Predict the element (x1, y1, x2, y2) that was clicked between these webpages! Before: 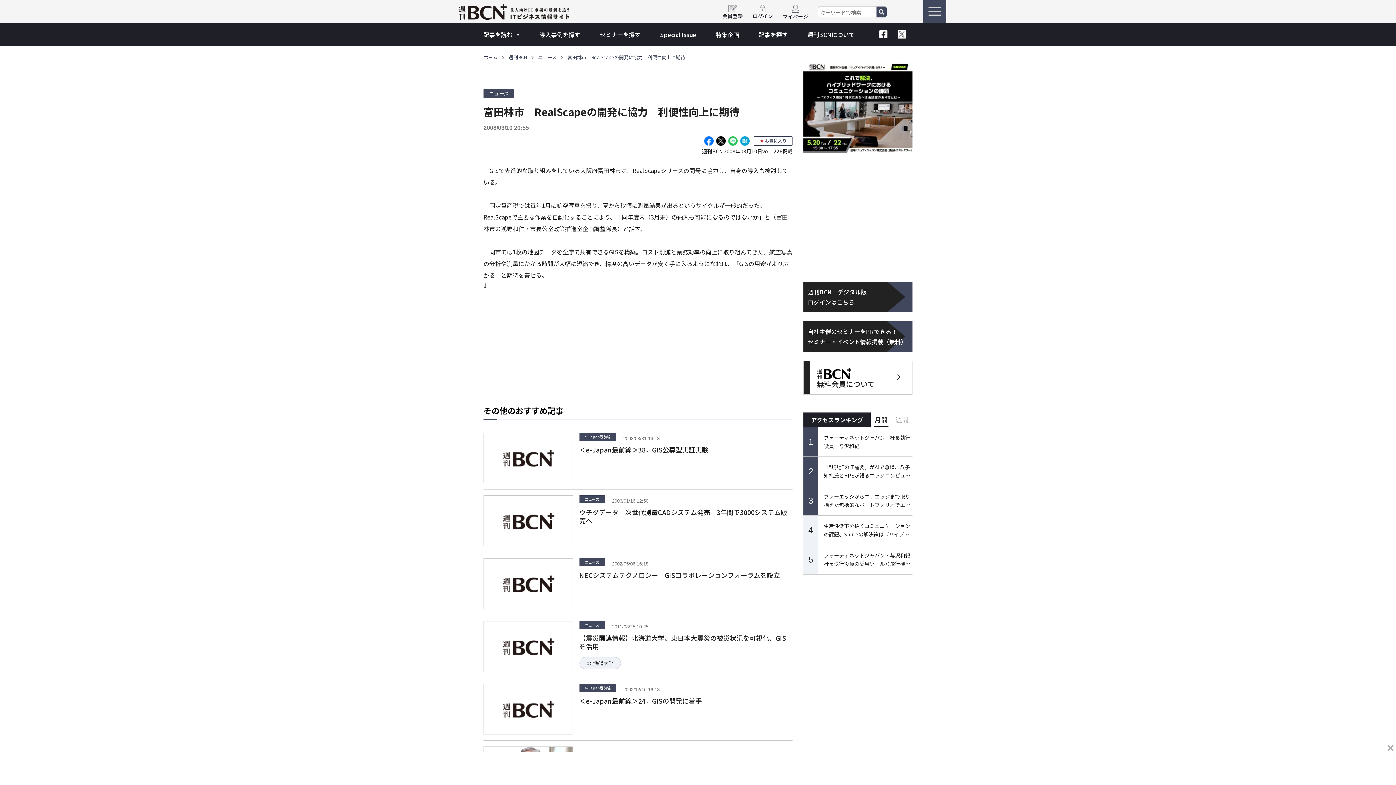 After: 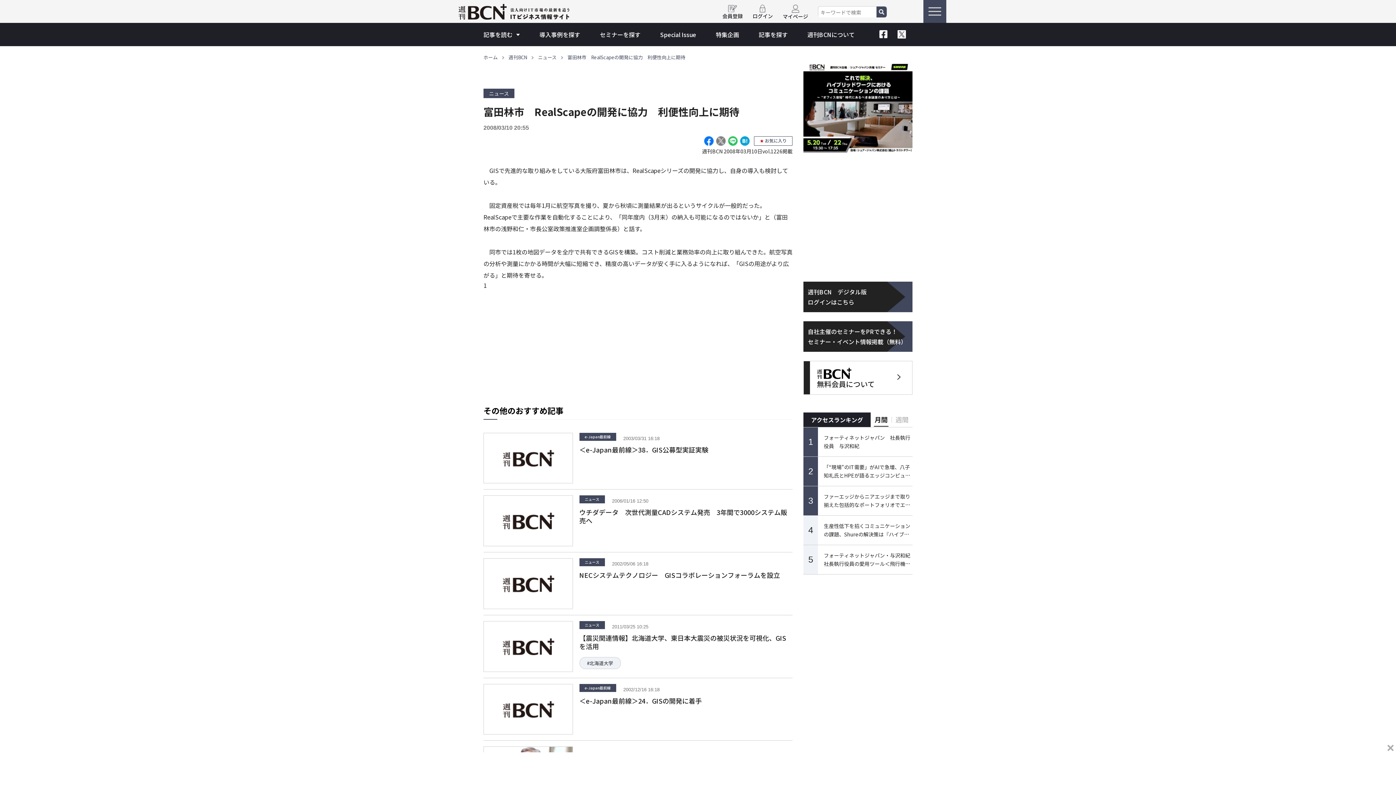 Action: bbox: (716, 136, 725, 145)